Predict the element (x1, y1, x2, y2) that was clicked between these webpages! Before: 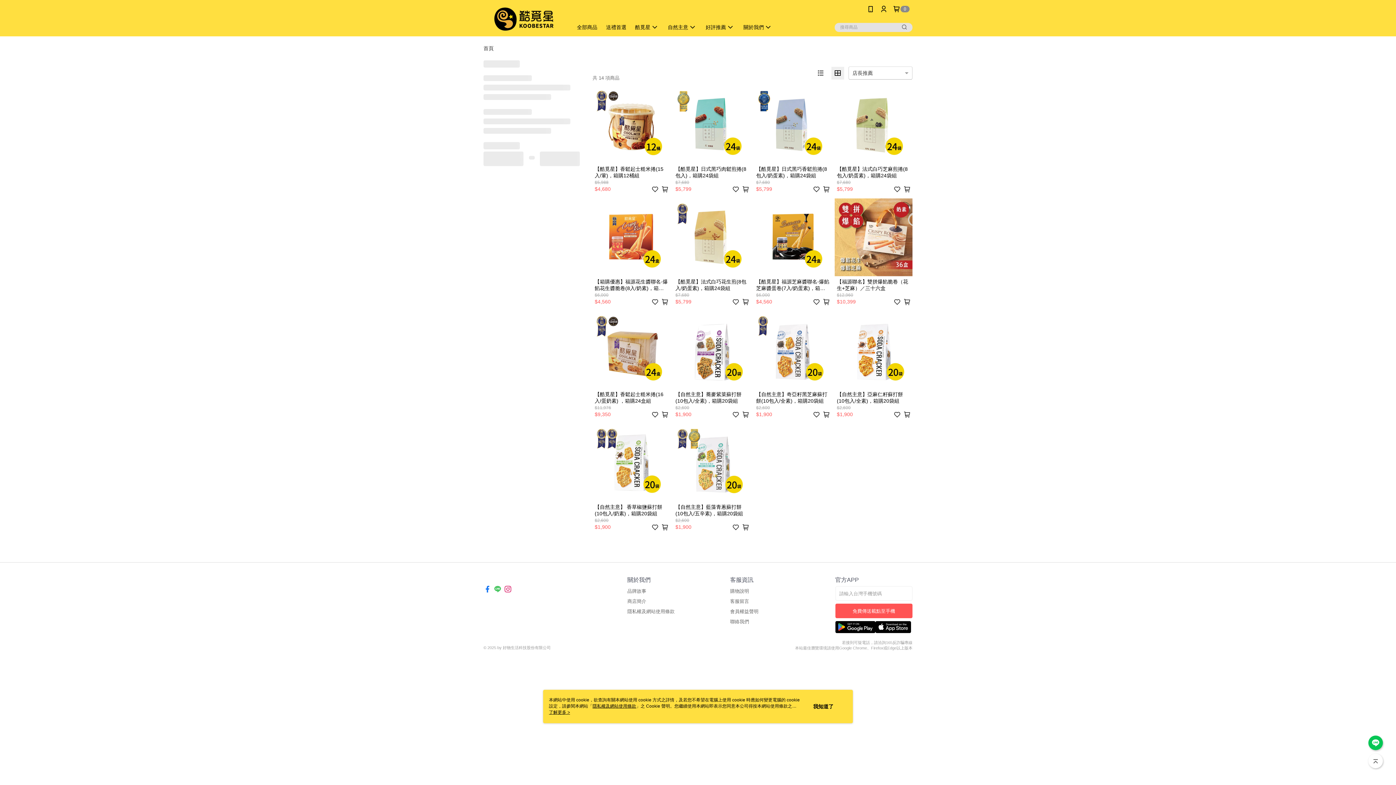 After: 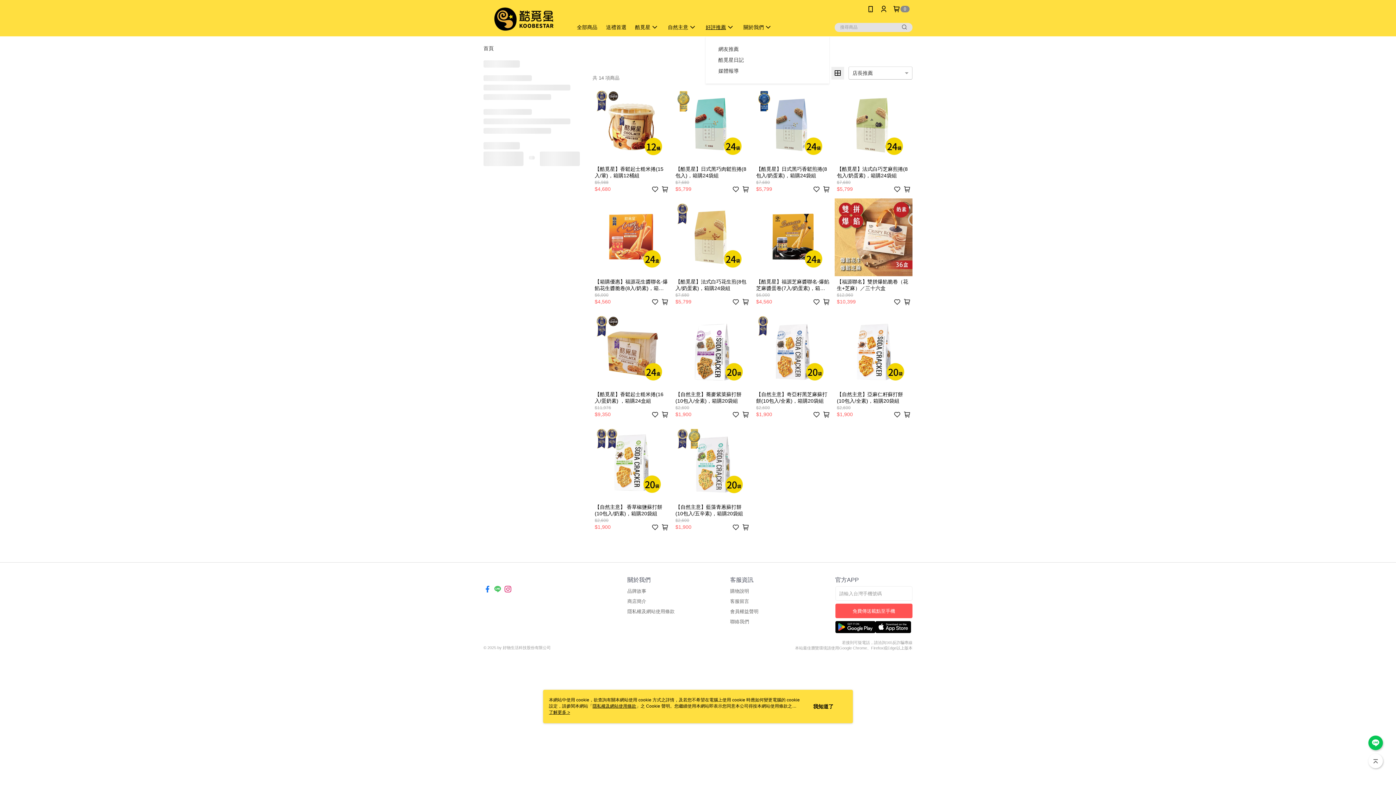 Action: label: 好評推薦 bbox: (701, 21, 739, 32)